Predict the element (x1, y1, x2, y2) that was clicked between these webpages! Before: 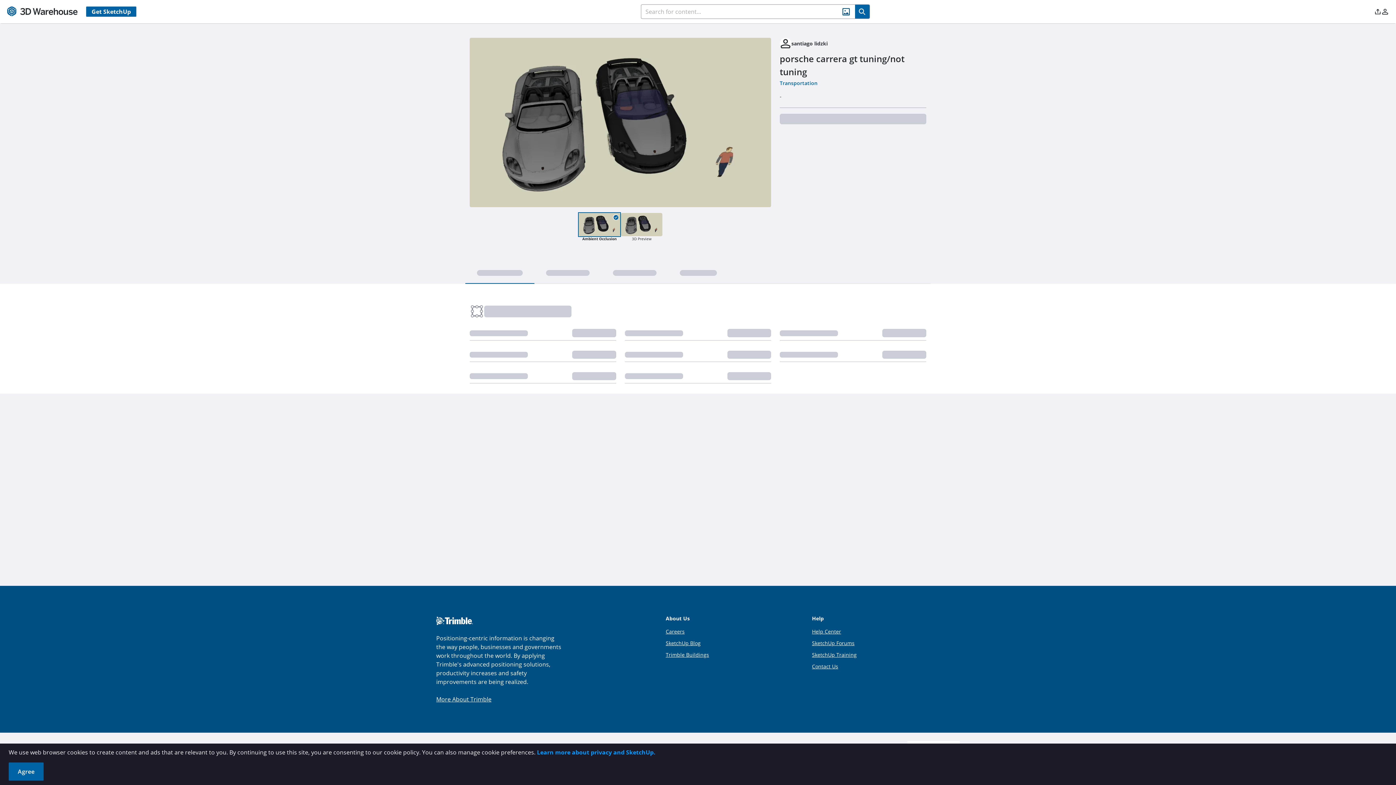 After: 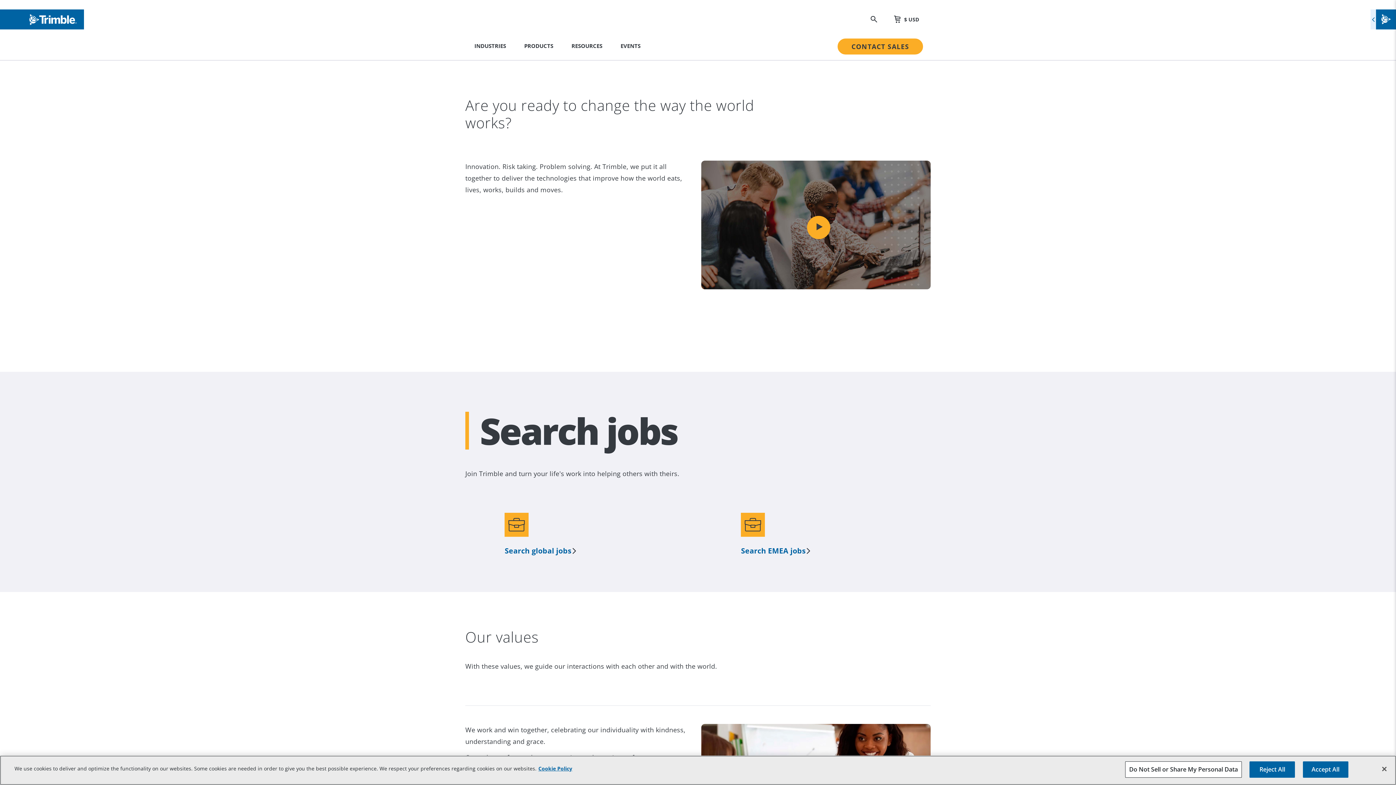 Action: bbox: (665, 628, 684, 635) label: Careers